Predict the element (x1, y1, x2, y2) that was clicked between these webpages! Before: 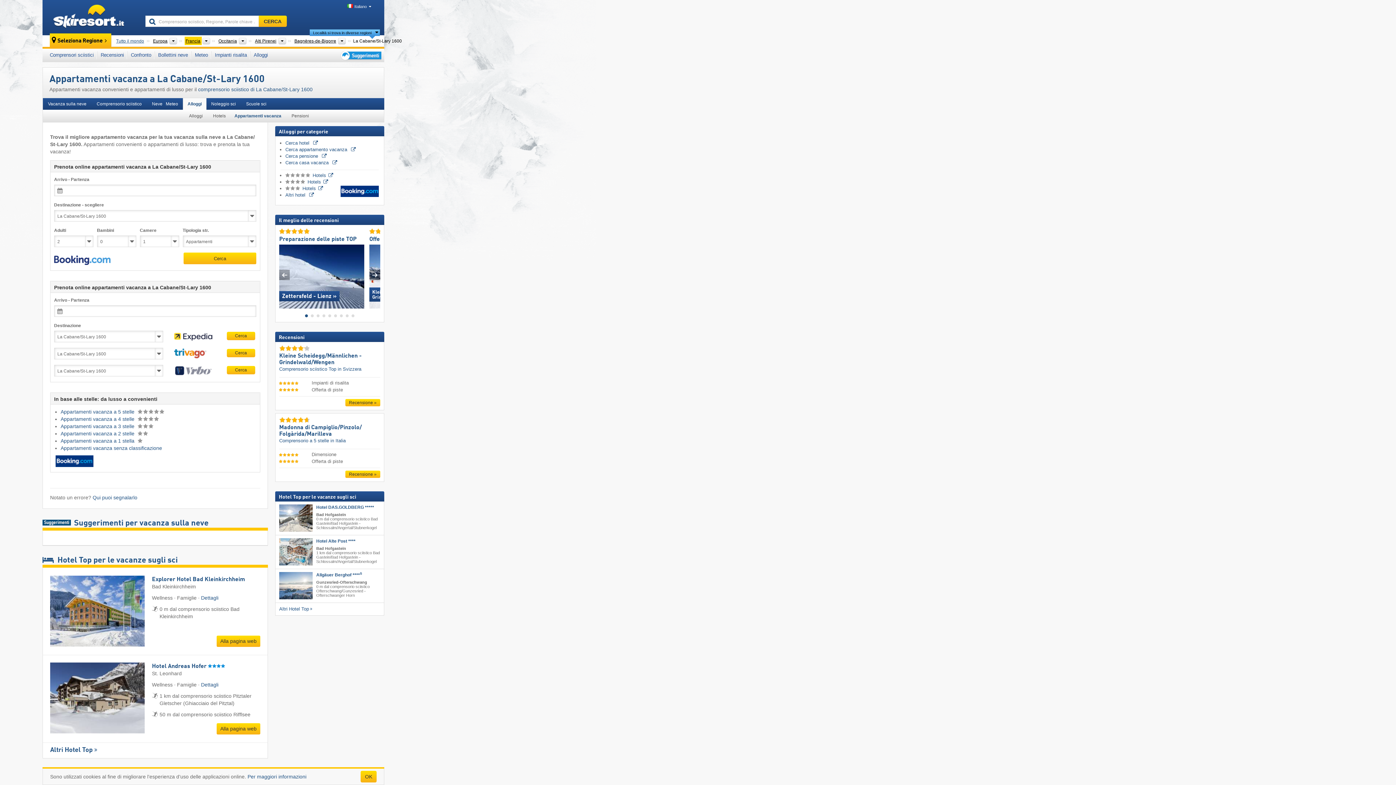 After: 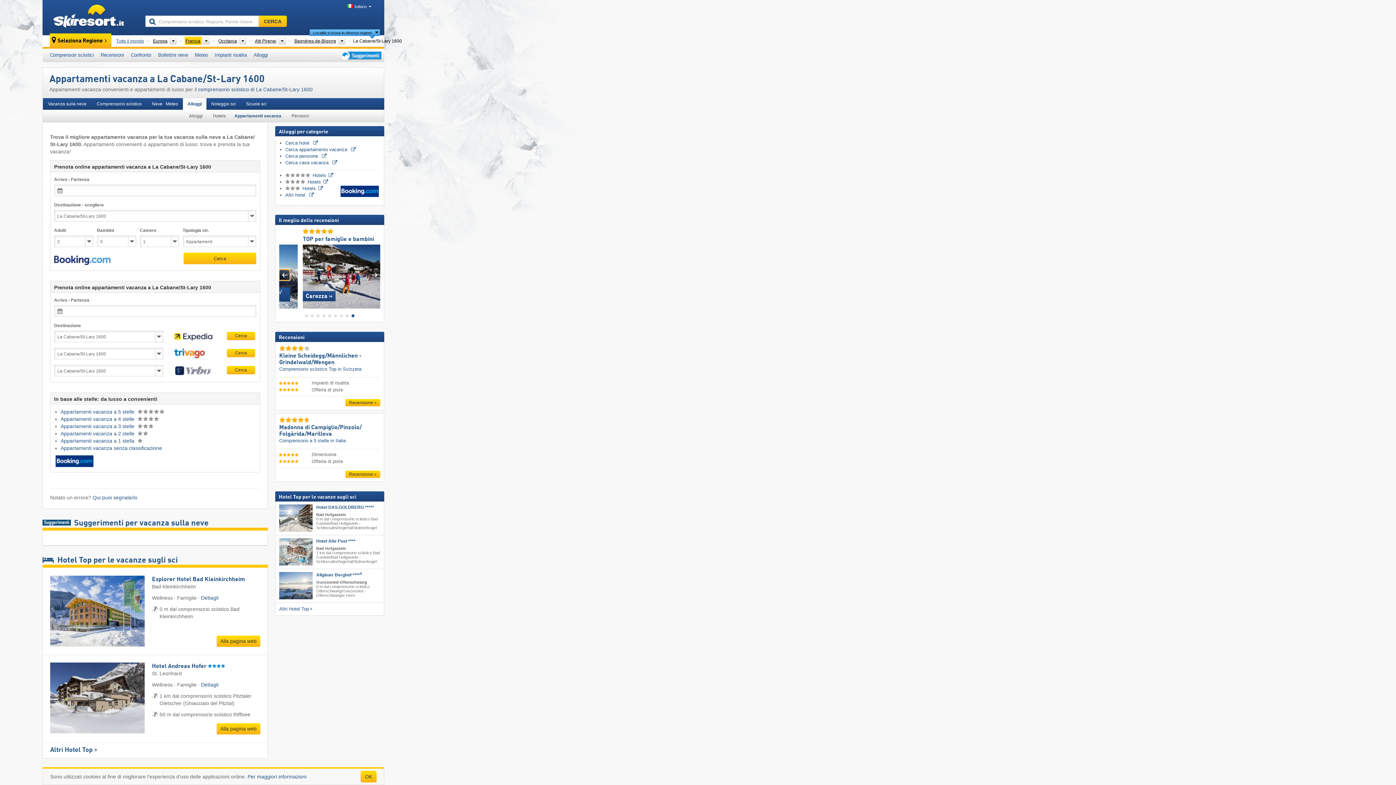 Action: label: Previous slide bbox: (279, 269, 289, 280)